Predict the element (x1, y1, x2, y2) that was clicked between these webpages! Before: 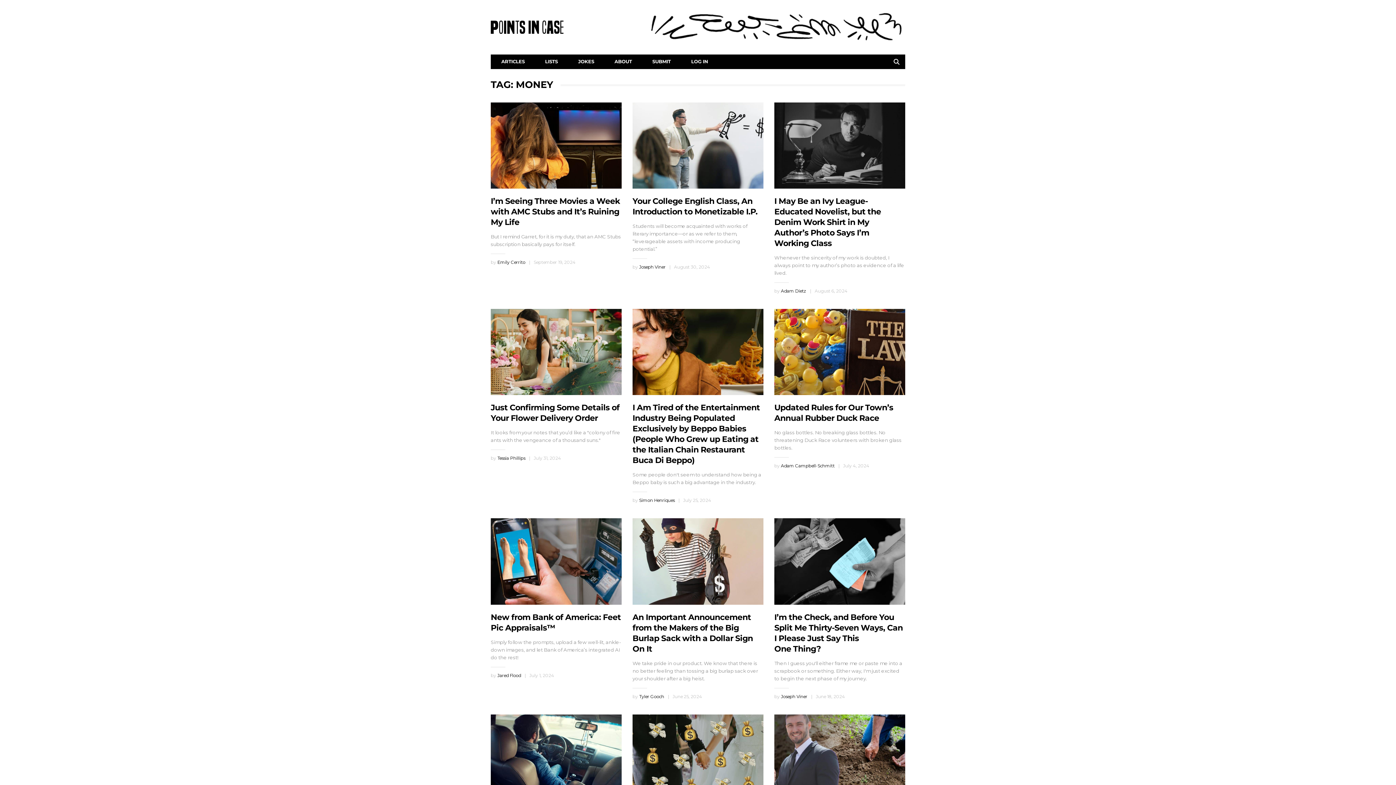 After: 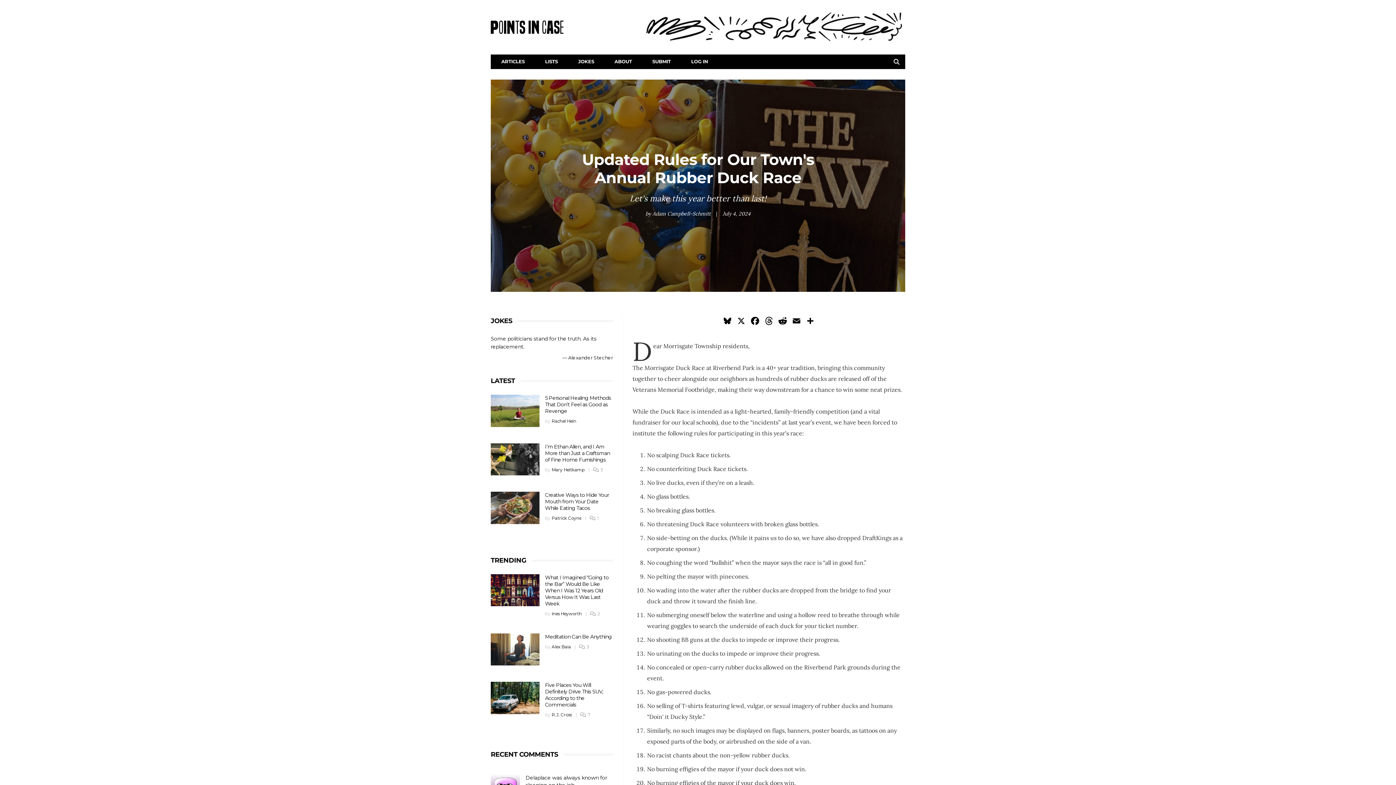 Action: bbox: (774, 309, 905, 395)